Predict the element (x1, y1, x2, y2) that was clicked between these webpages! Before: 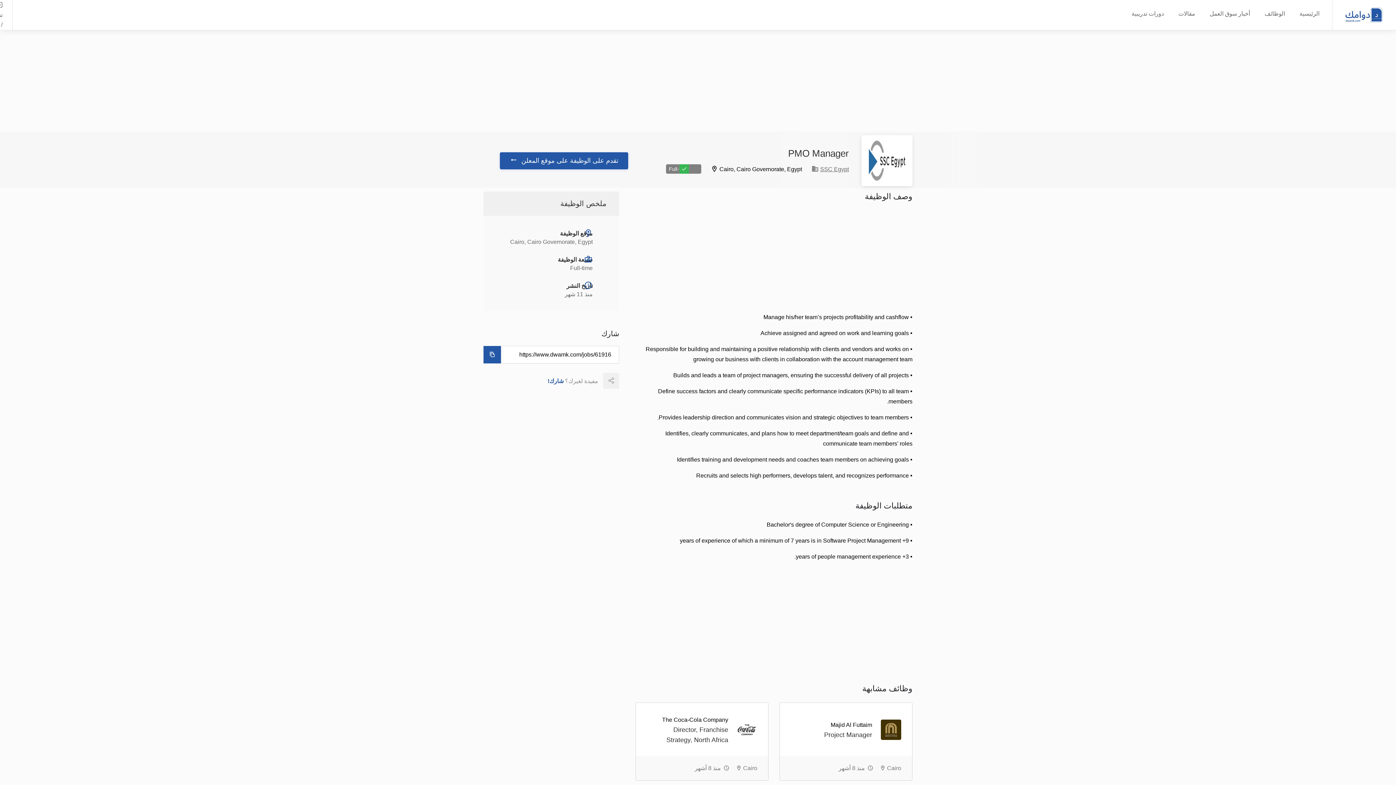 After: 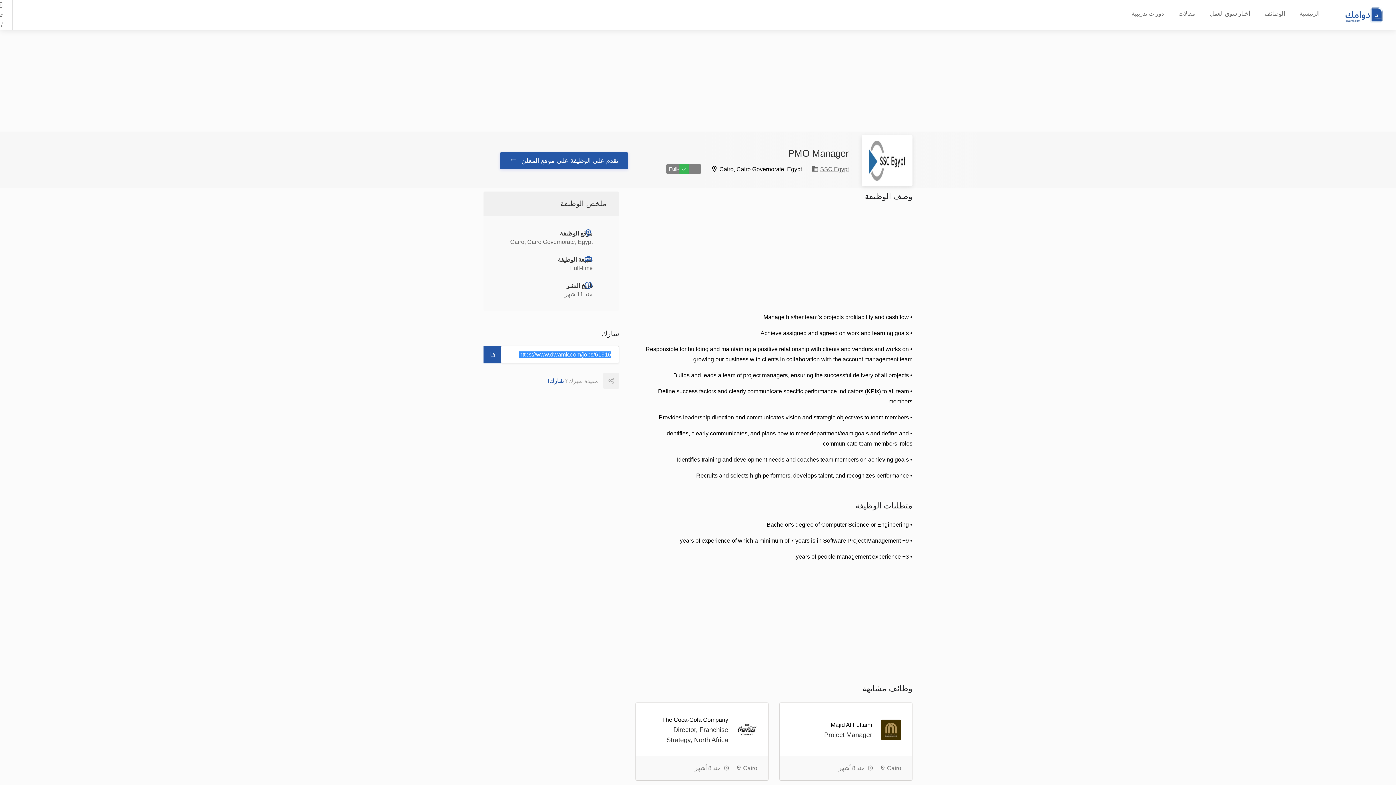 Action: bbox: (483, 346, 501, 363)